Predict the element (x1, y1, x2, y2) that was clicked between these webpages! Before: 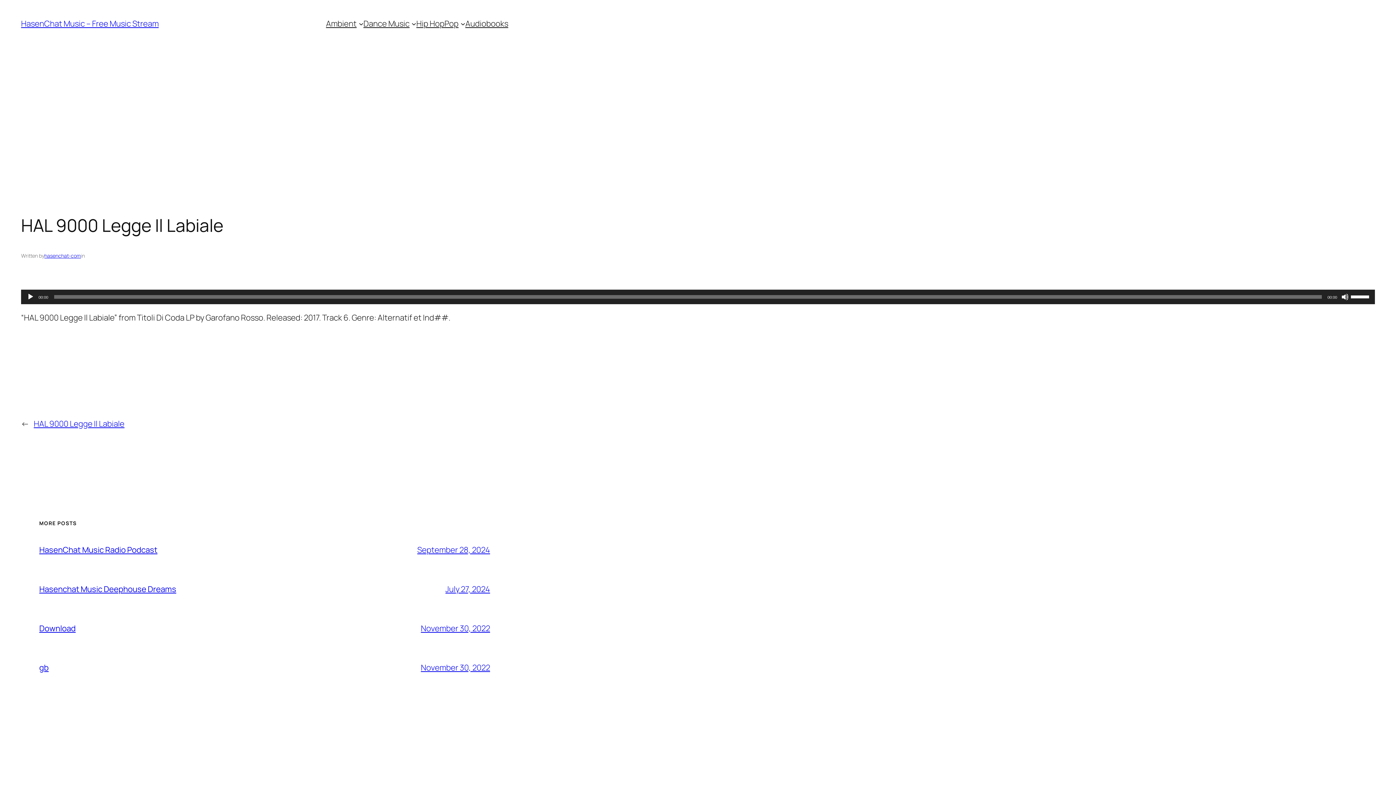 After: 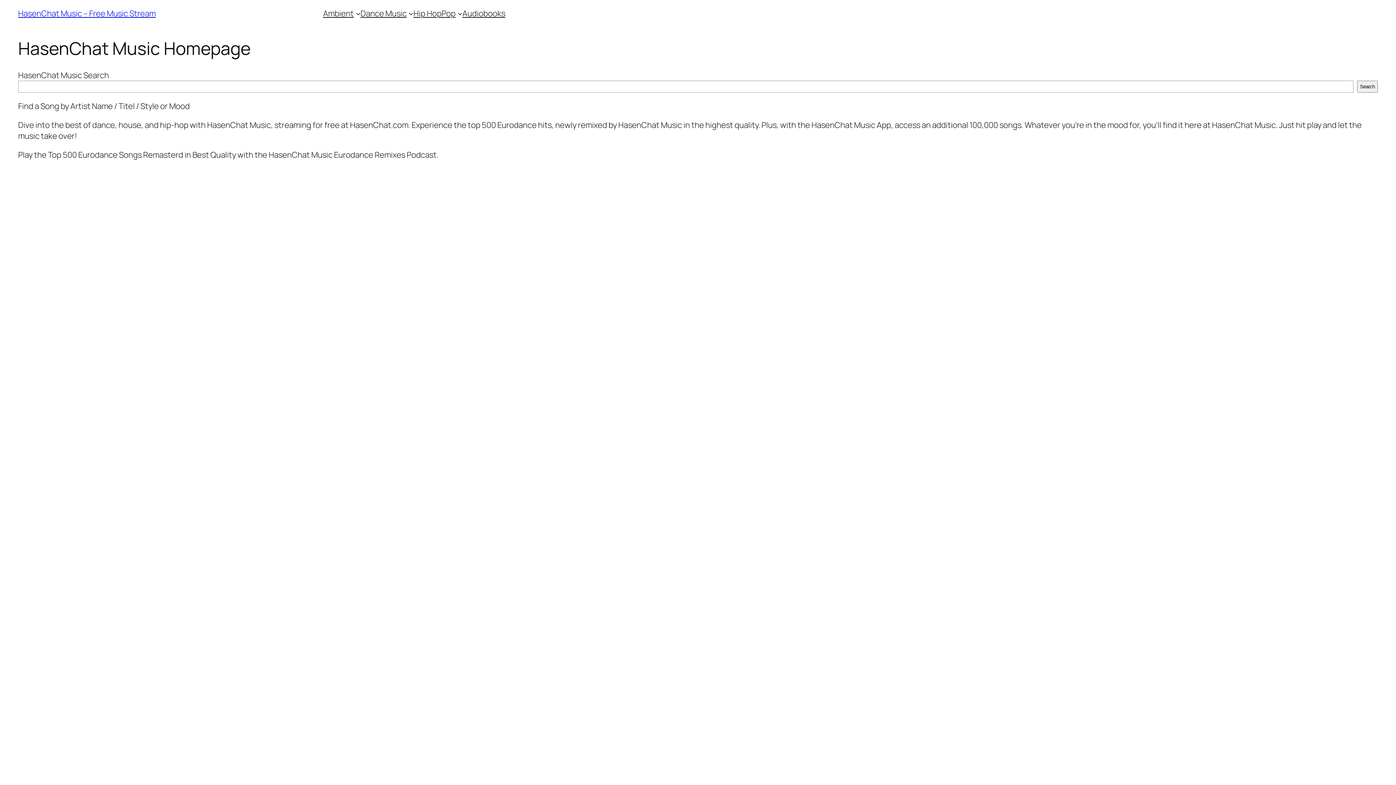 Action: bbox: (21, 18, 158, 29) label: HasenChat Music – Free Music Stream